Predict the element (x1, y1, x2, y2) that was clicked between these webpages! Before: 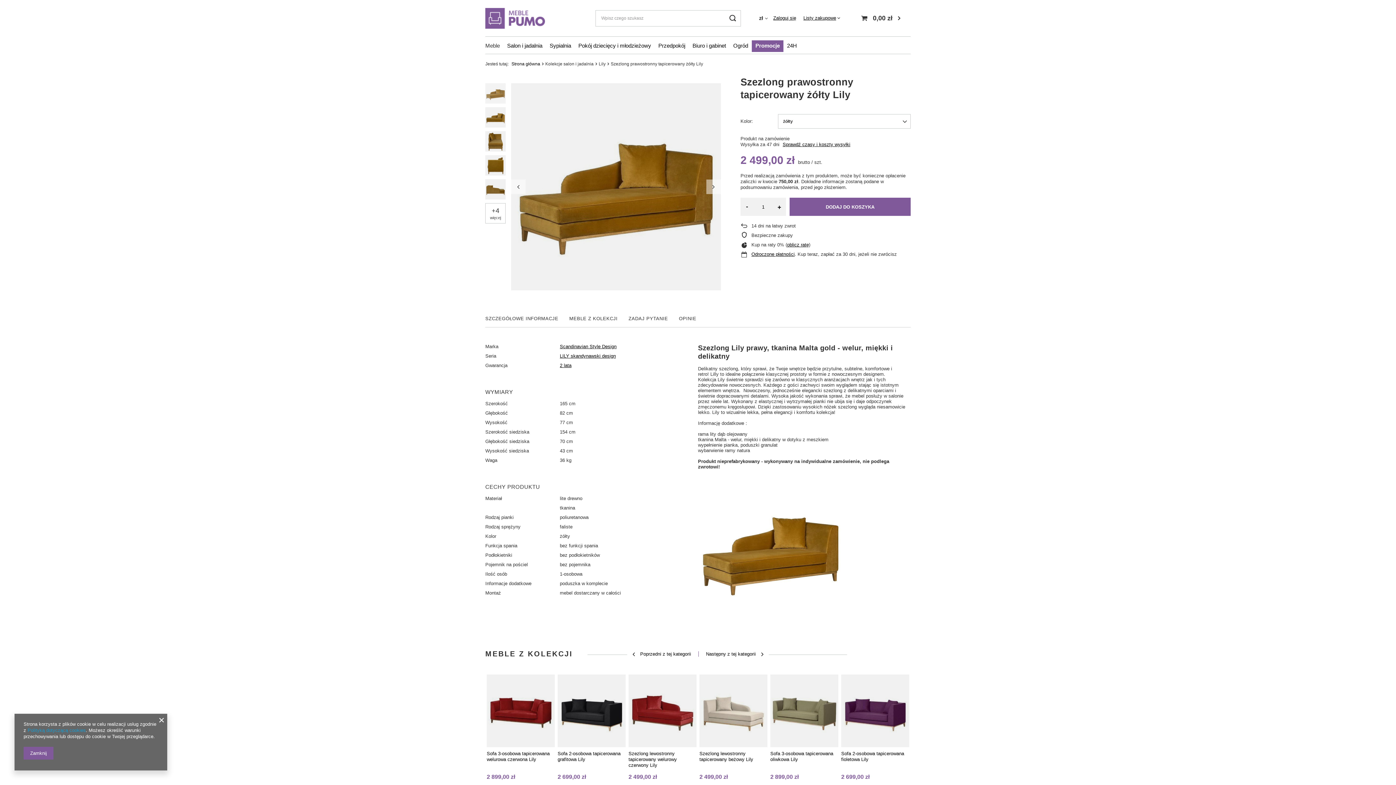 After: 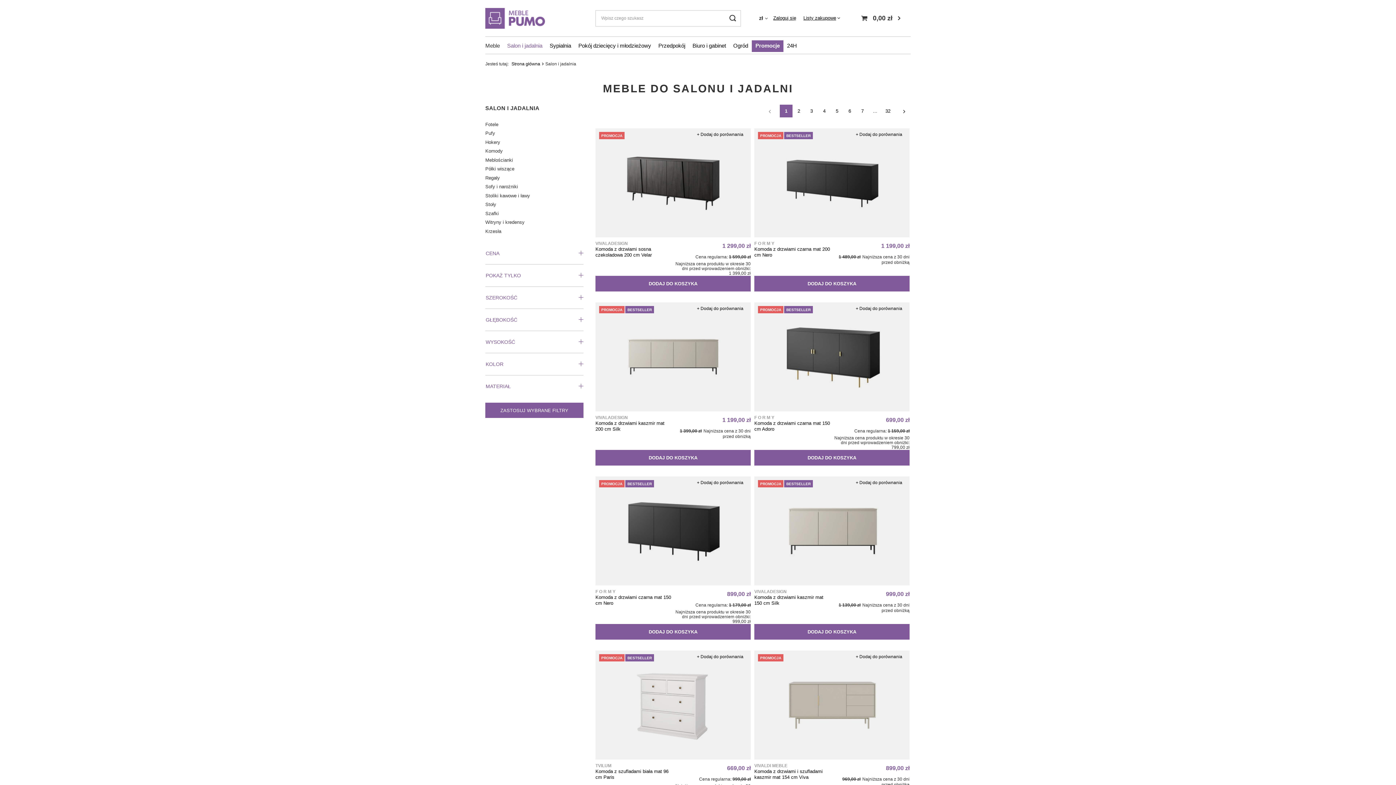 Action: label: Salon i jadalnia bbox: (503, 40, 546, 52)